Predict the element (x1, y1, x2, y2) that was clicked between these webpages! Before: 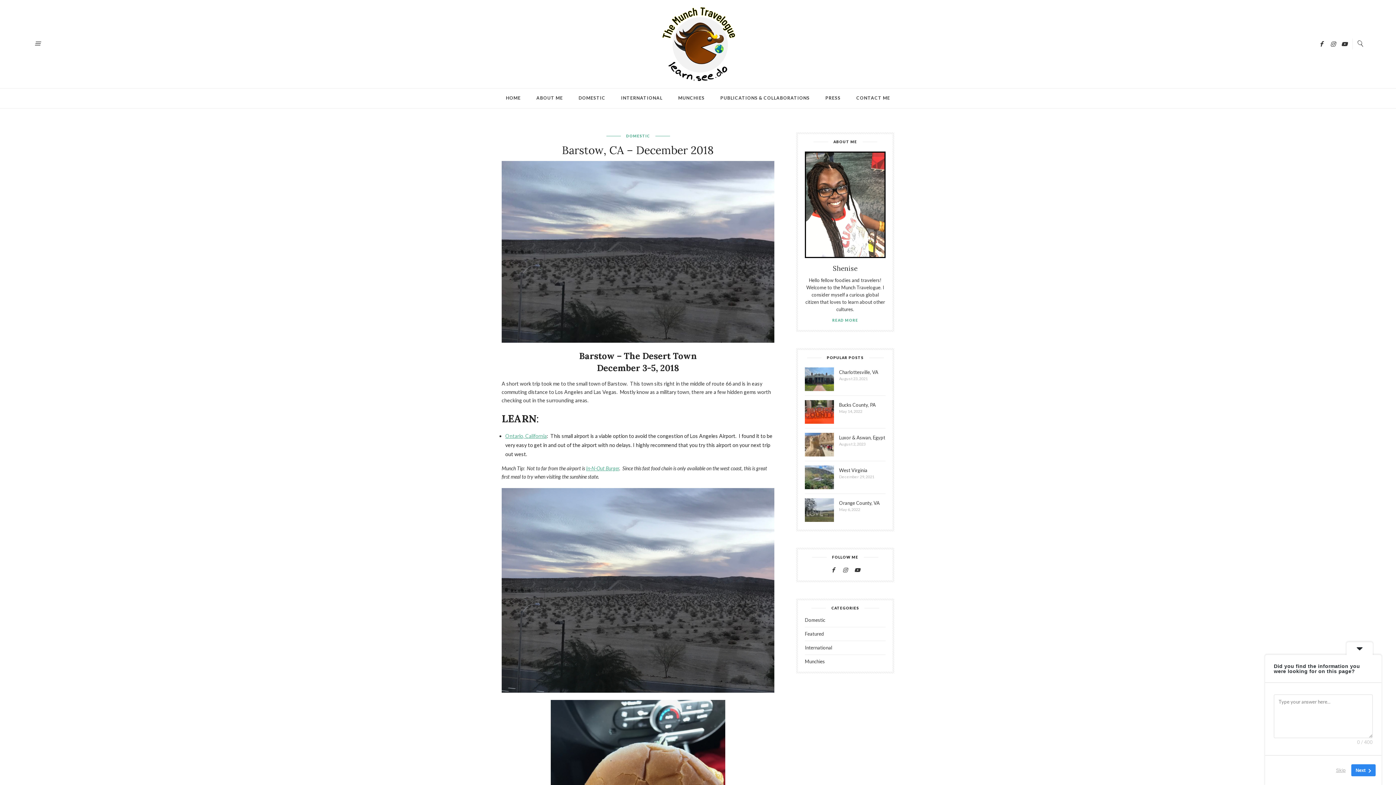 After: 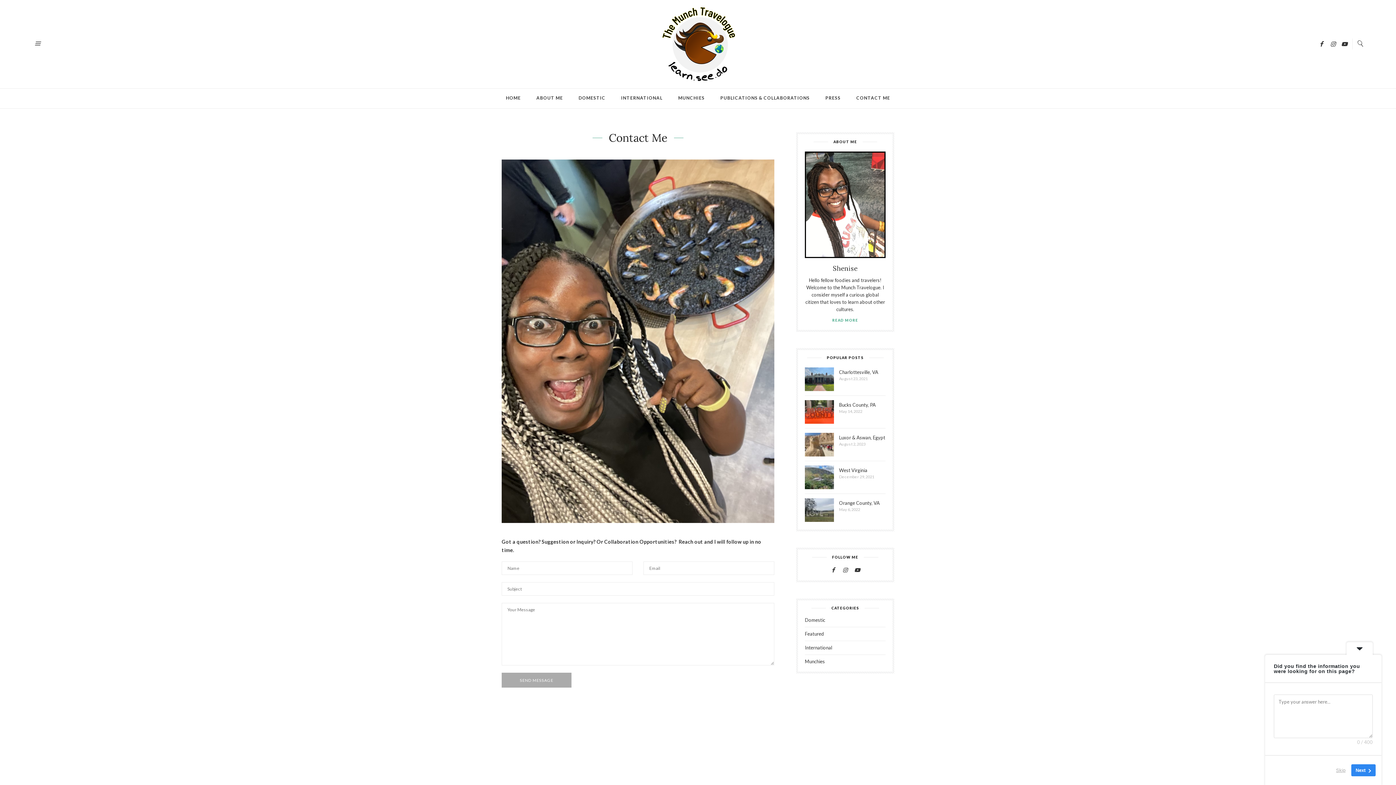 Action: label: CONTACT ME bbox: (849, 88, 897, 107)